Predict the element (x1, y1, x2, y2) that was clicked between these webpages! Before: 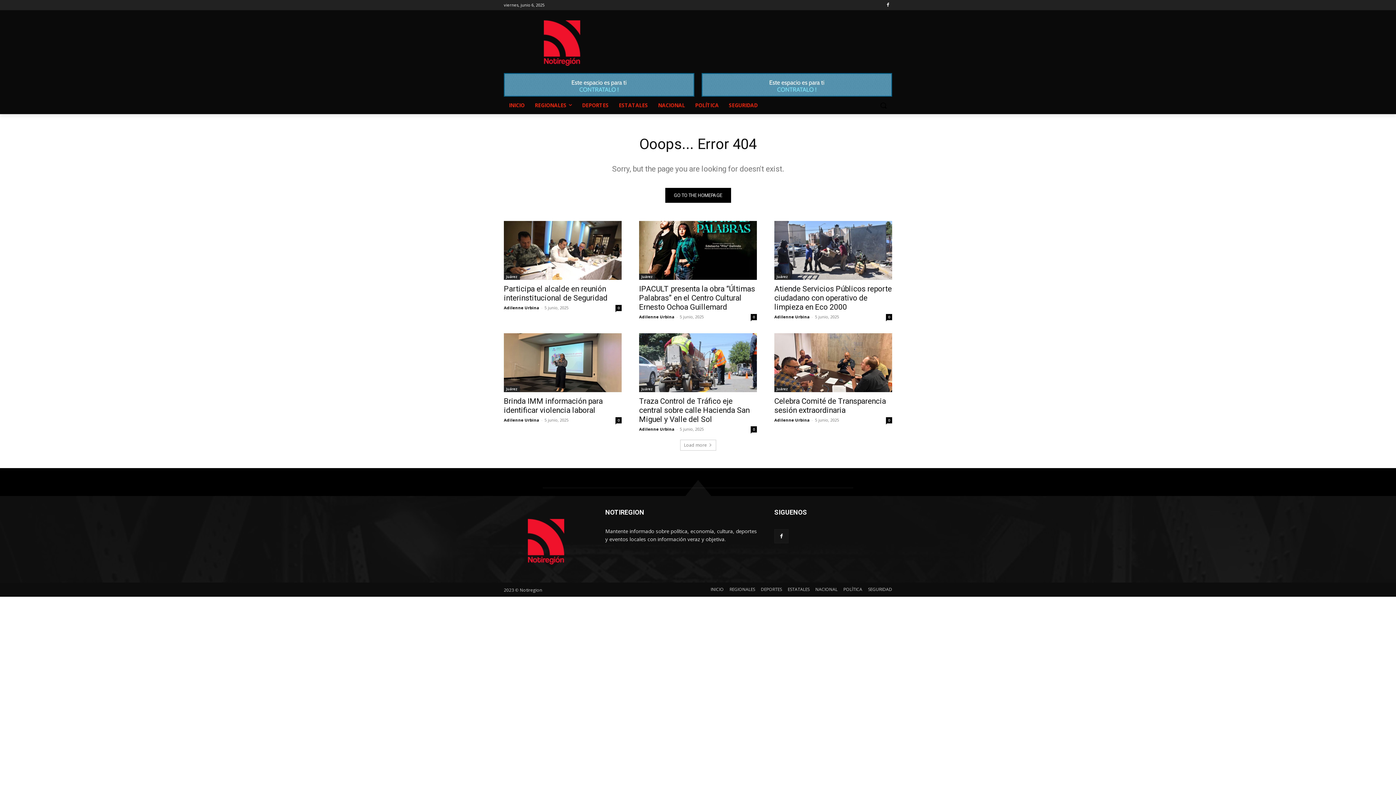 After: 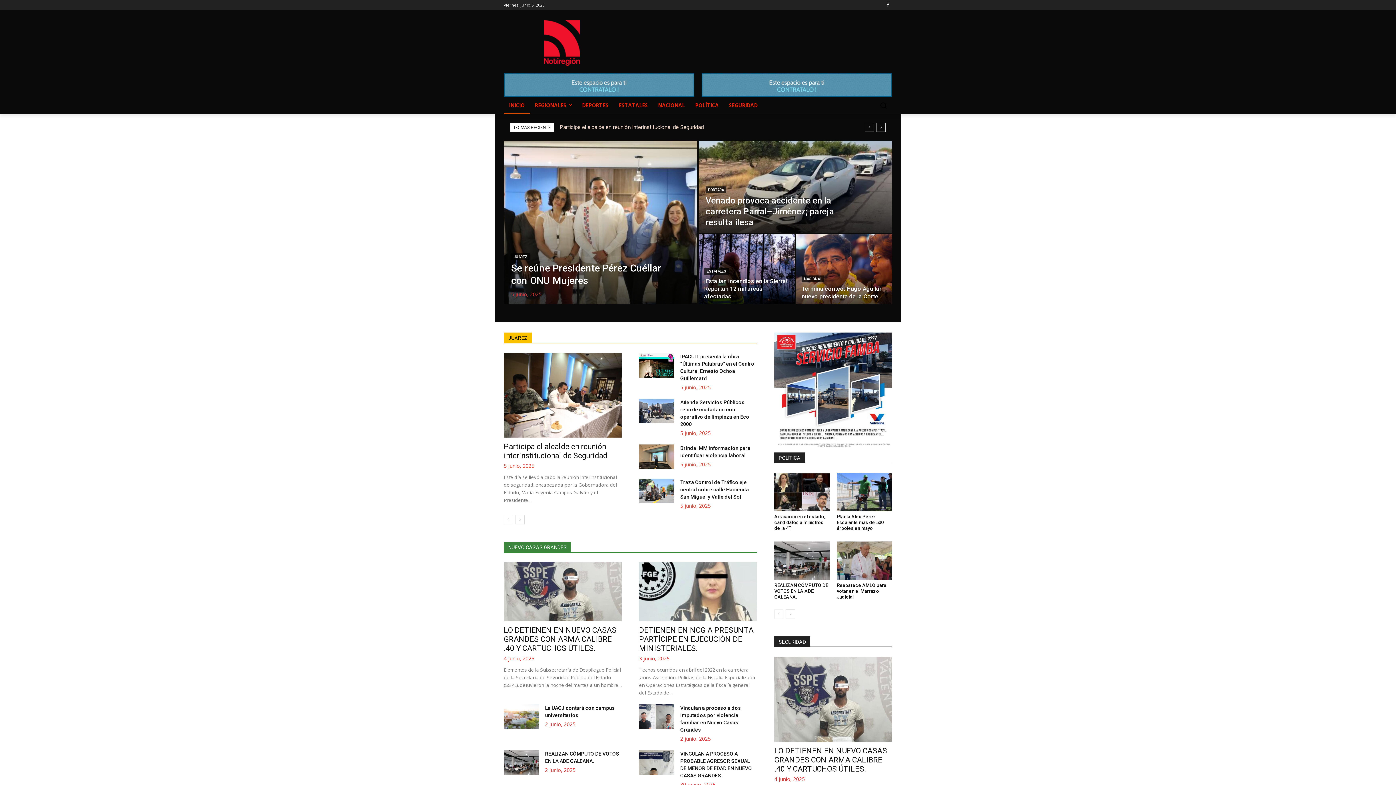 Action: label: INICIO bbox: (710, 585, 724, 593)